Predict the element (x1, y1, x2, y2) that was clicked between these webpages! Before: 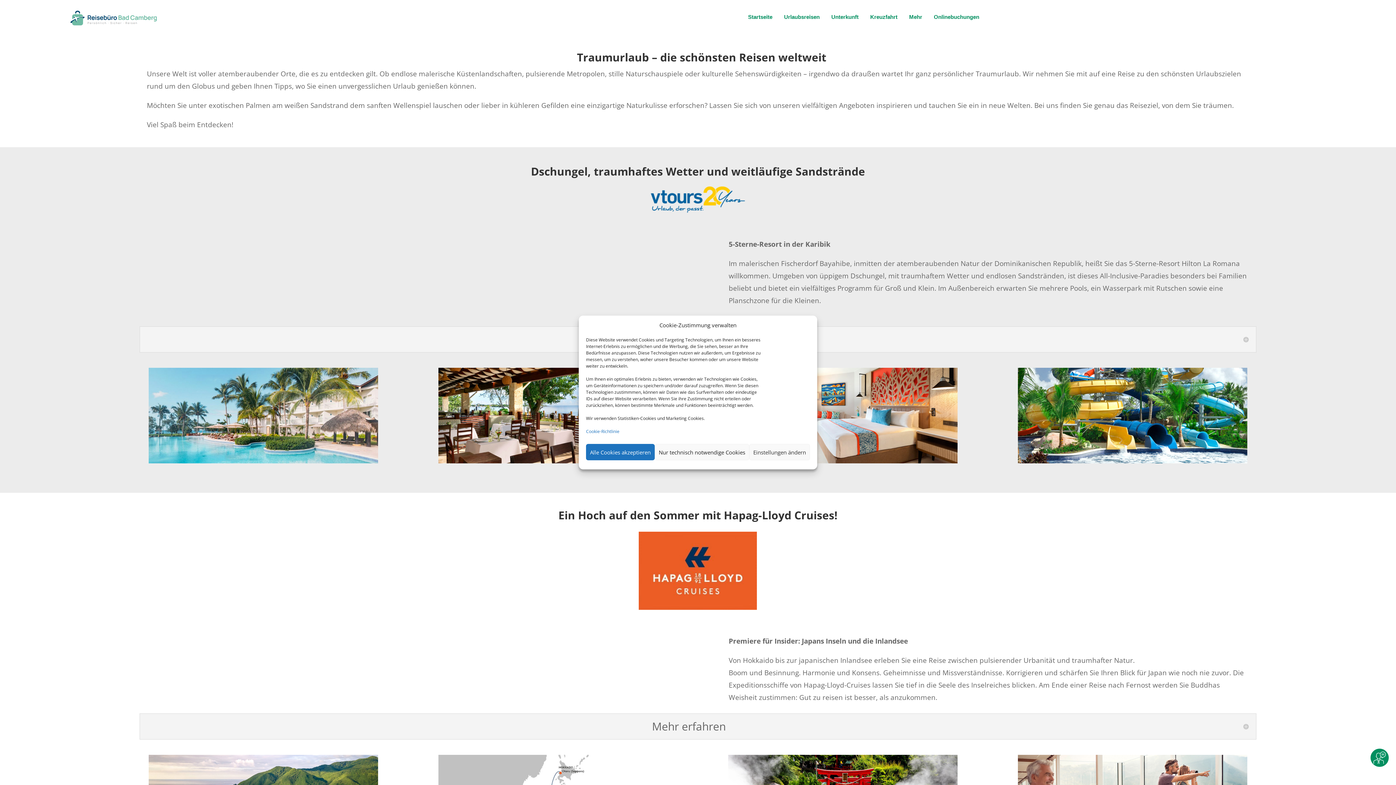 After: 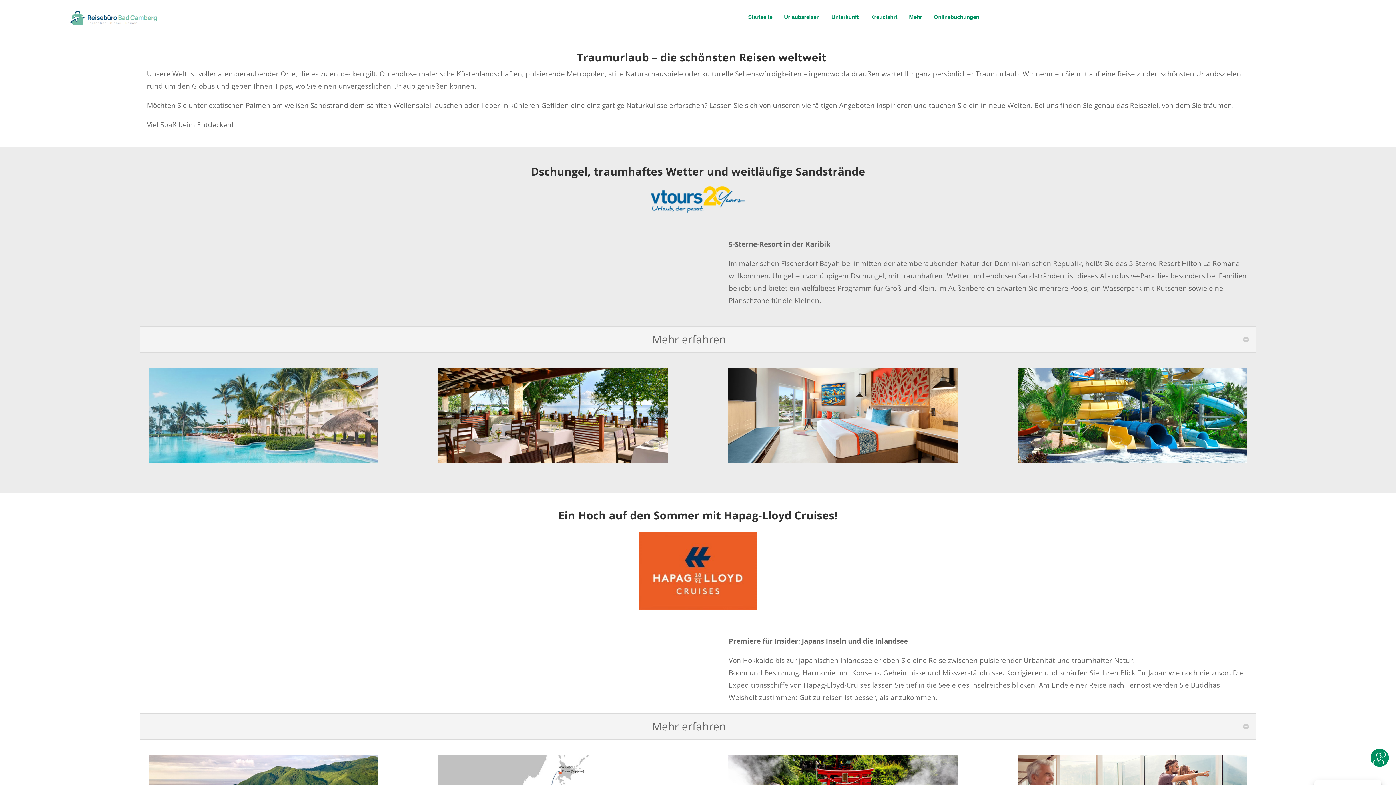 Action: bbox: (654, 444, 749, 460) label: Nur technisch notwendige Cookies